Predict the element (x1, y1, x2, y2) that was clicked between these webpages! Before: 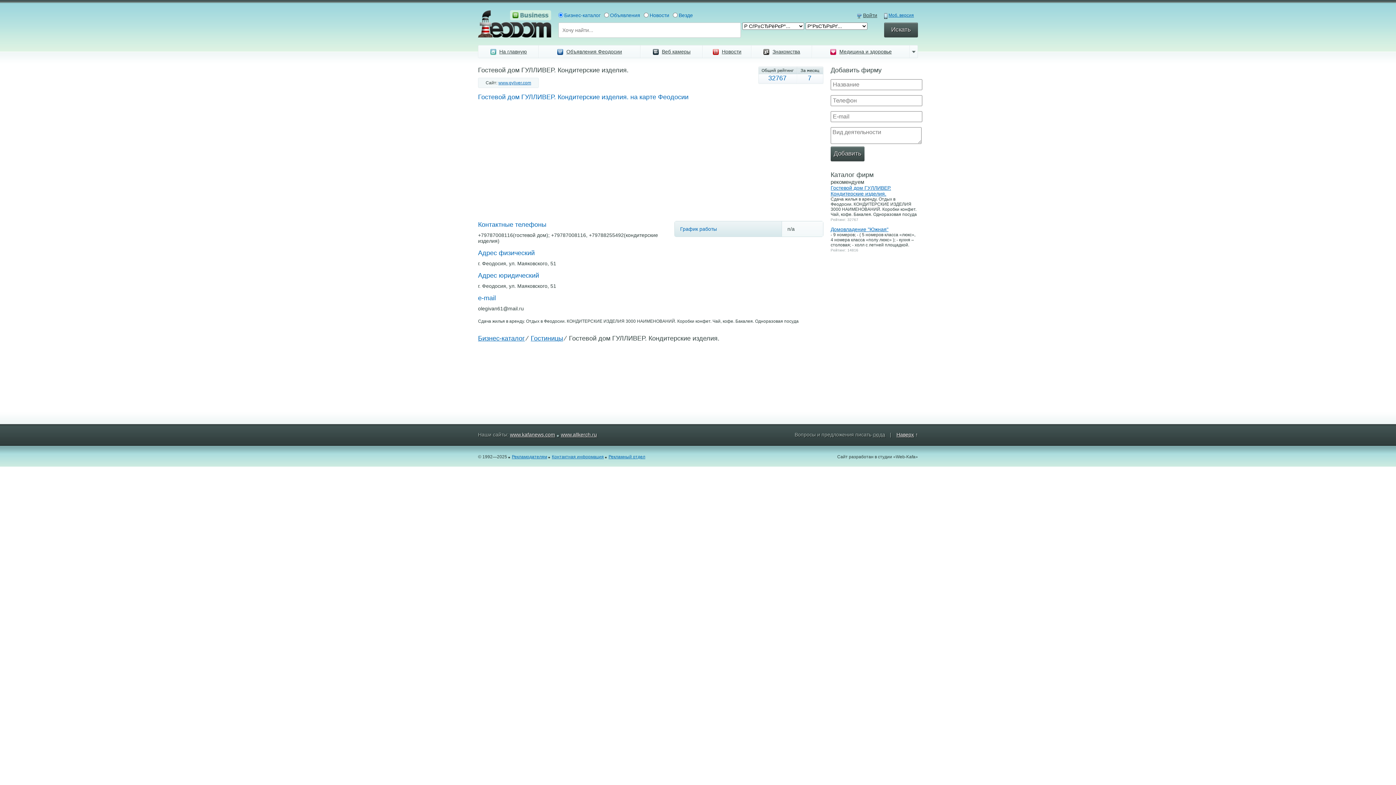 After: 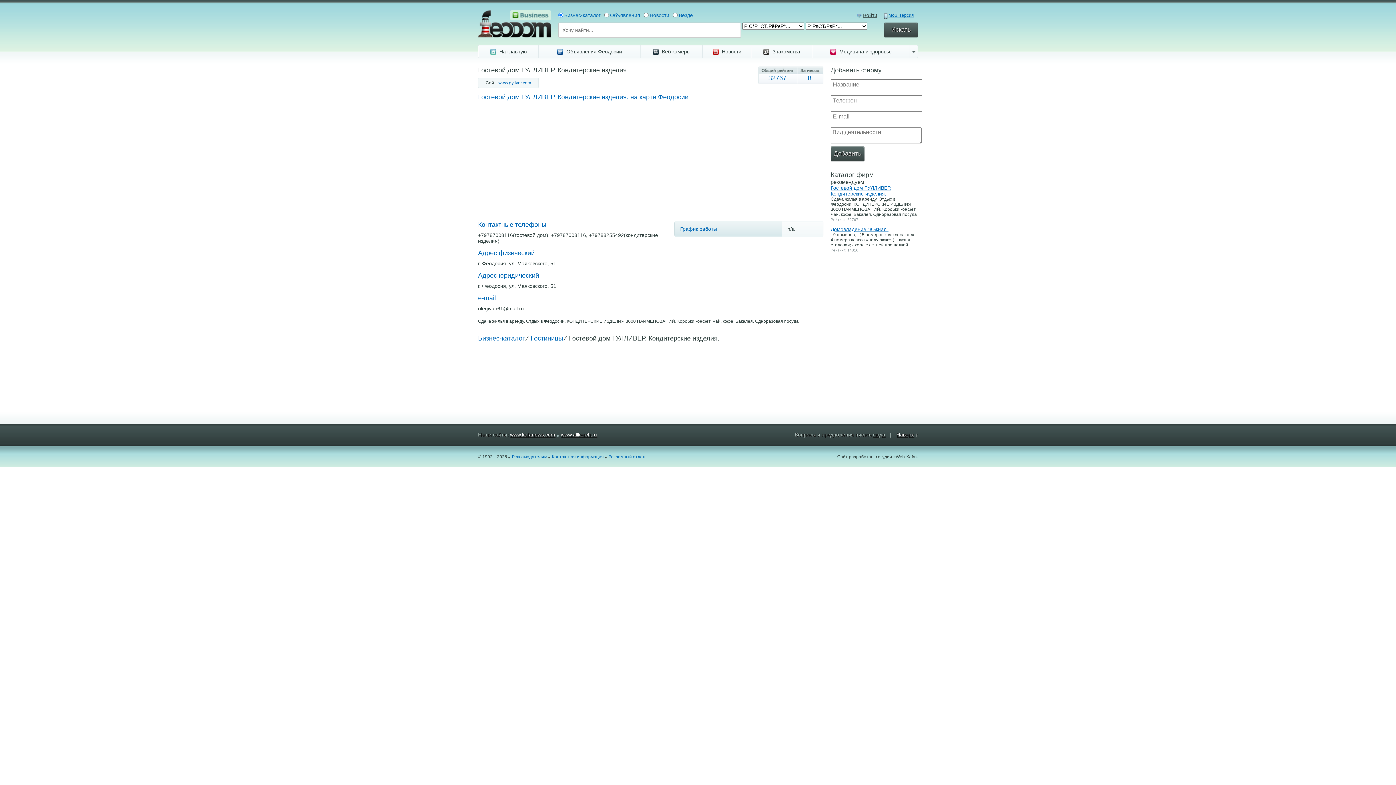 Action: bbox: (830, 185, 918, 196) label: Гостевой дом ГУЛЛИВЕР. Кондитерские изделия.